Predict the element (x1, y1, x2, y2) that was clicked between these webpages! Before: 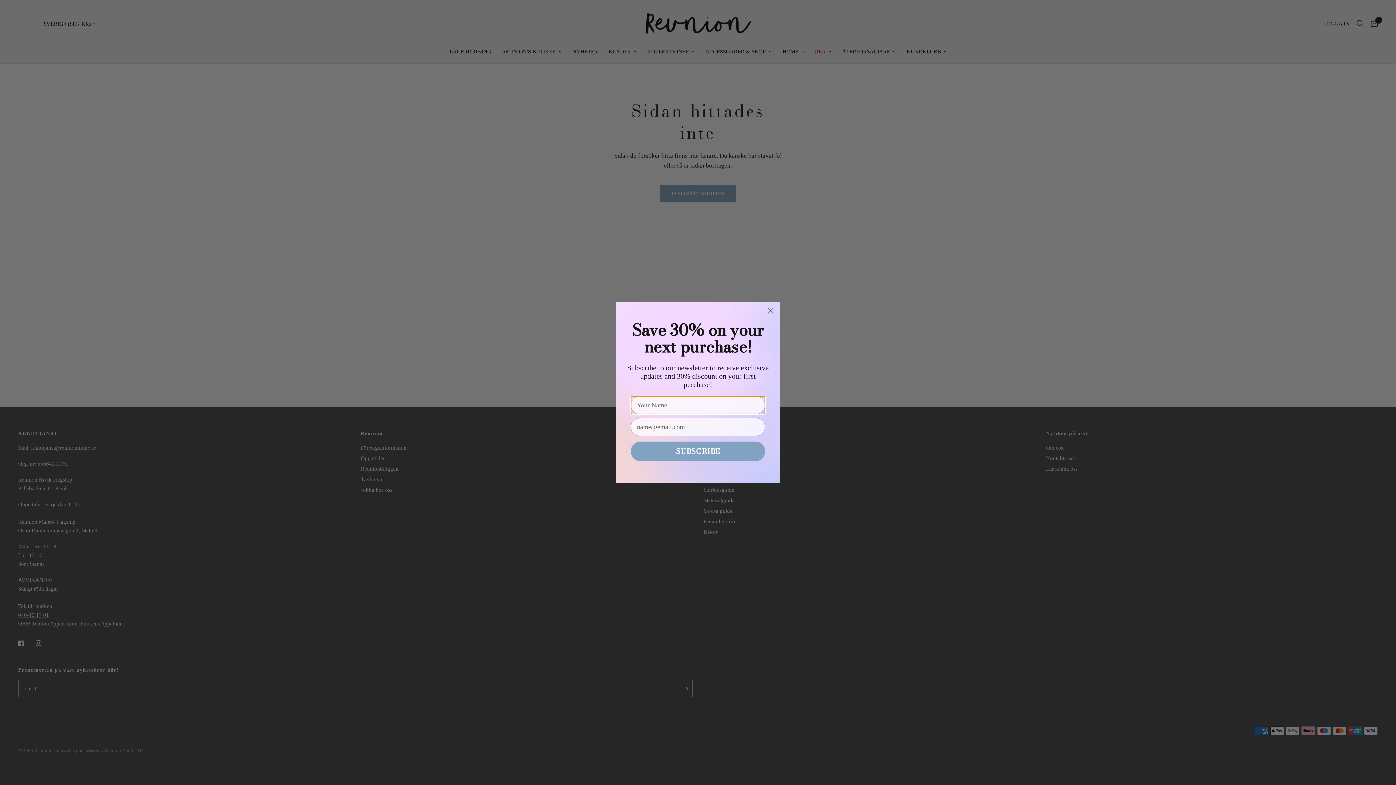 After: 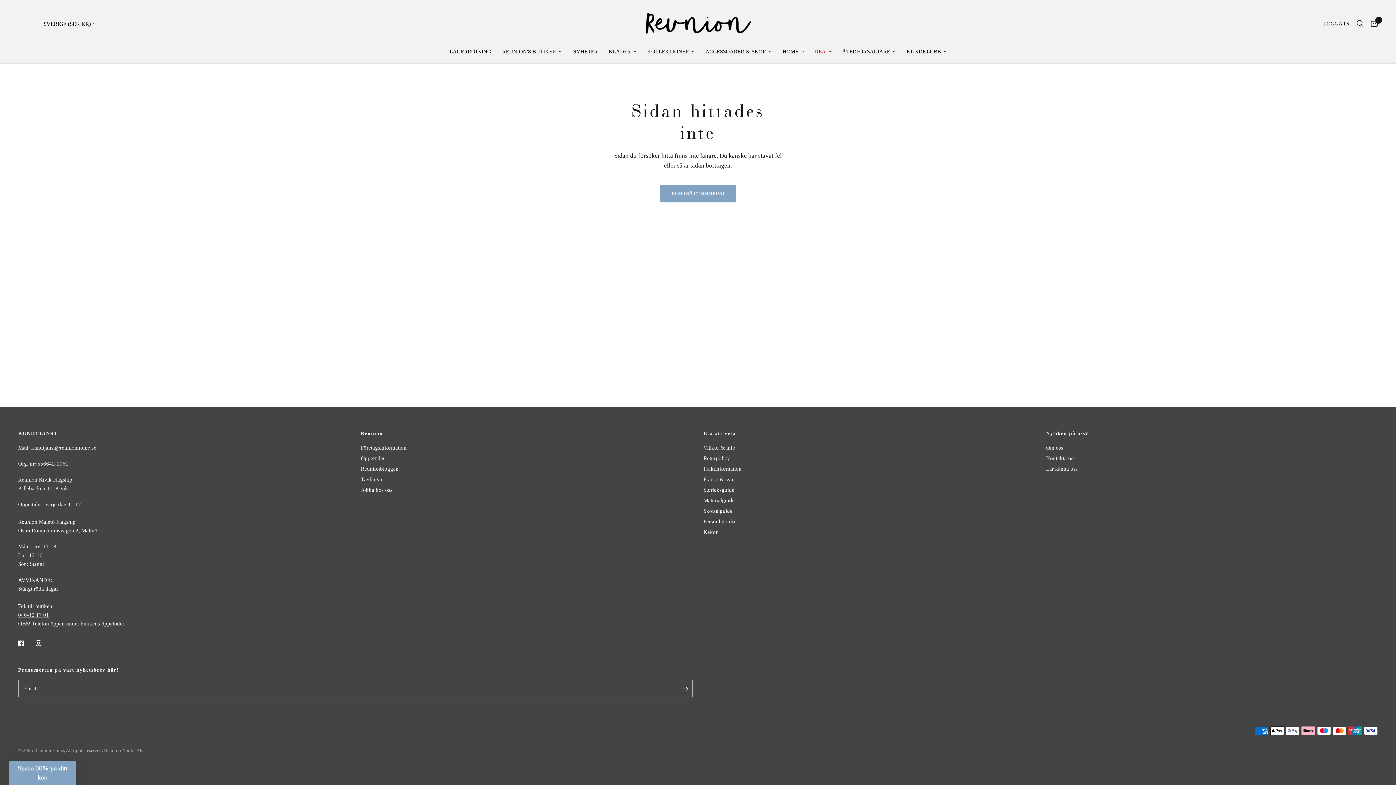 Action: label: Close dialog bbox: (764, 321, 777, 334)